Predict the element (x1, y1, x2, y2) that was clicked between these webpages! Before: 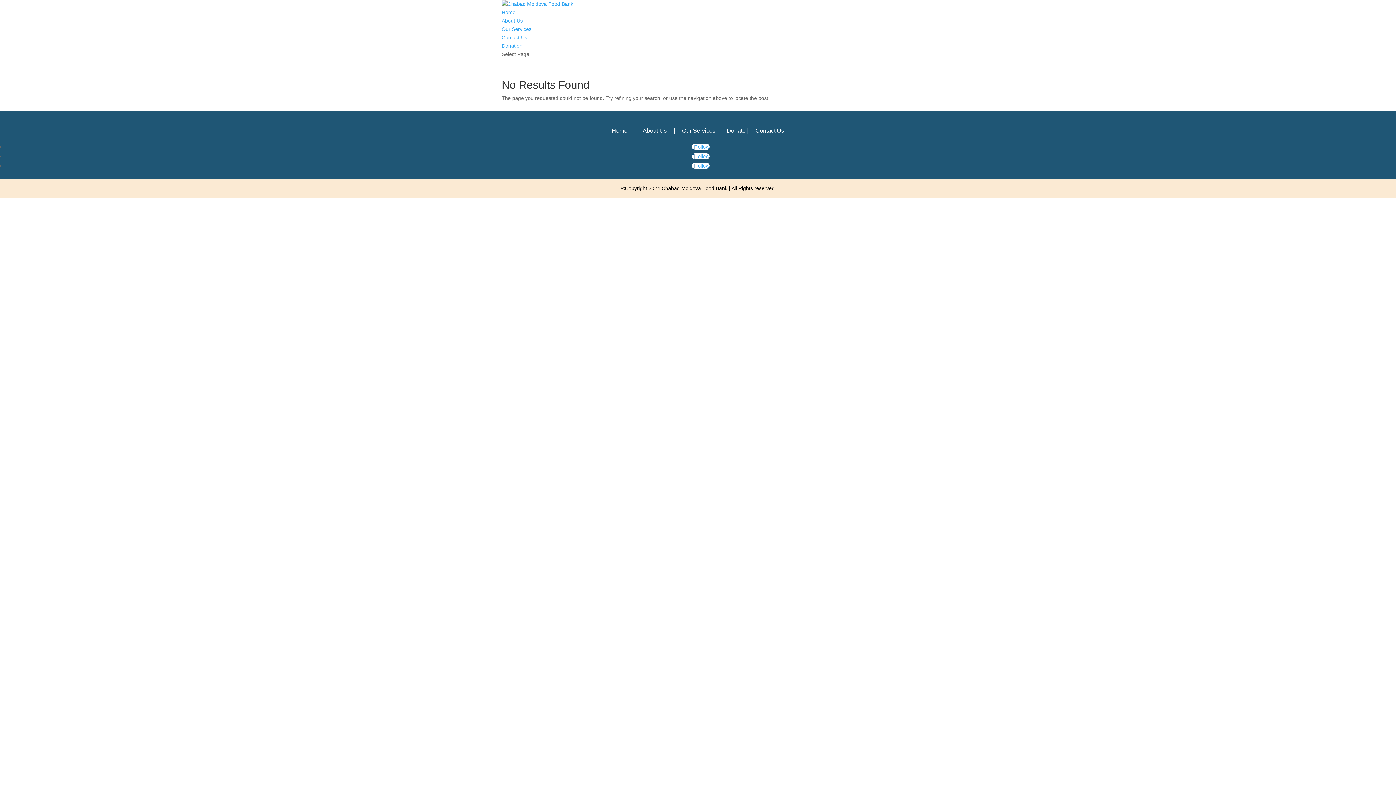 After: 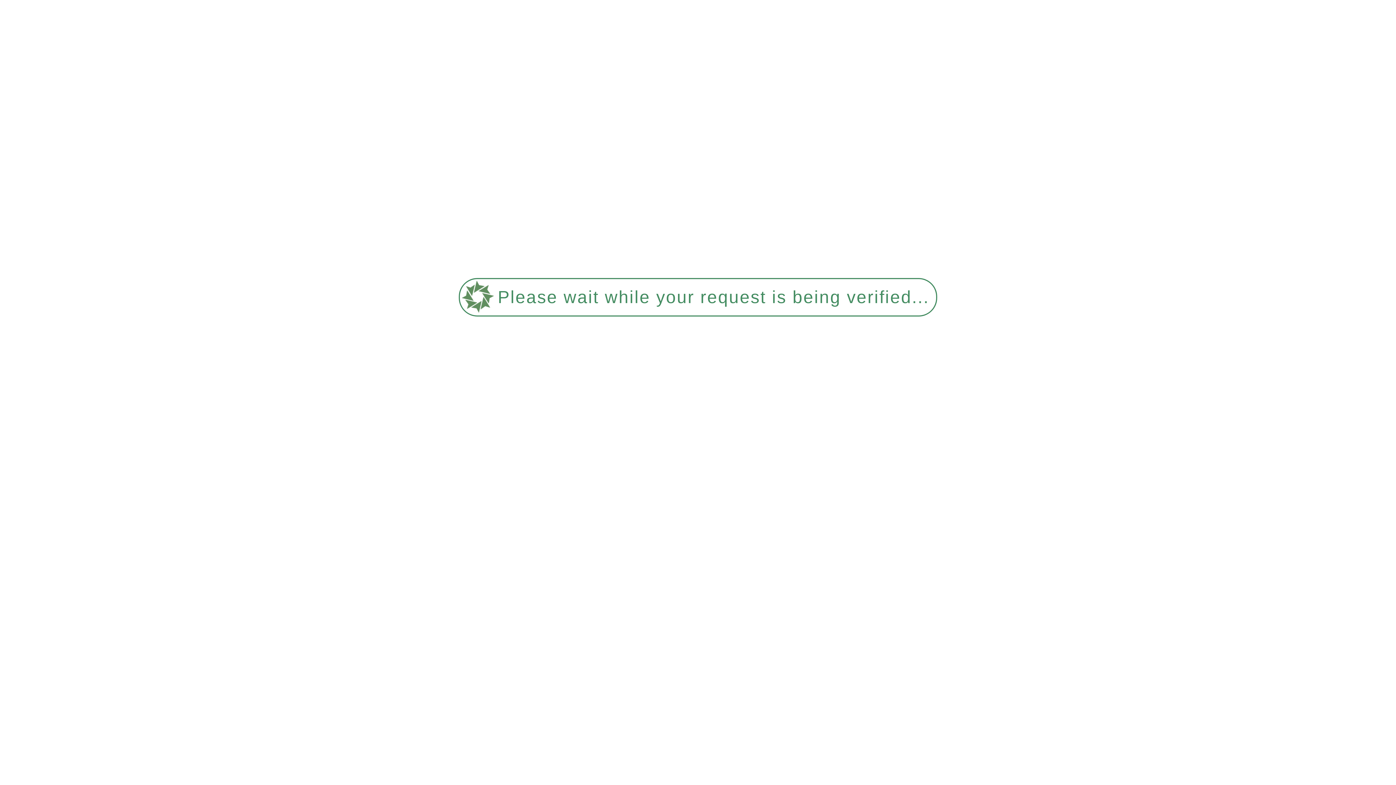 Action: label: Contact Us bbox: (501, 34, 527, 40)